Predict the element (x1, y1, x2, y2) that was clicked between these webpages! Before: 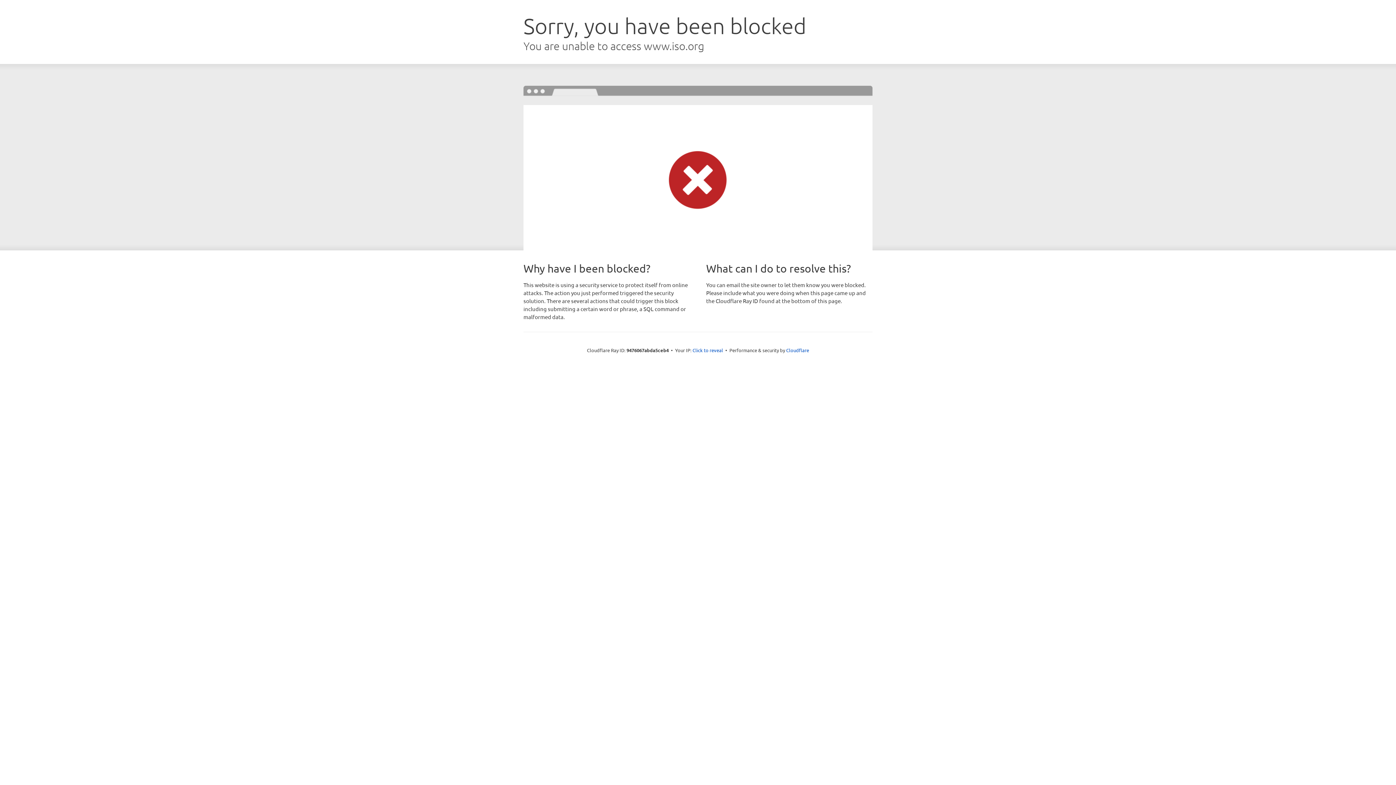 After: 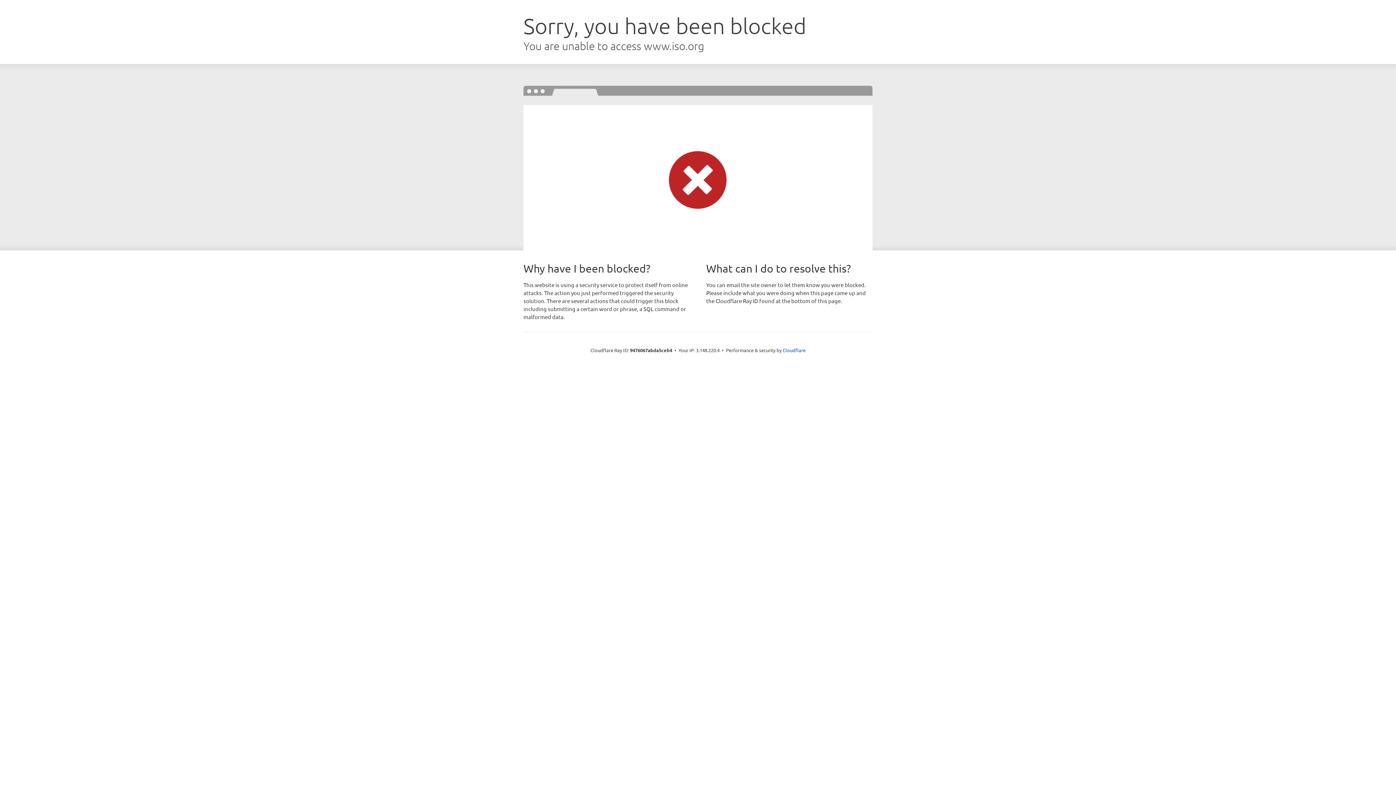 Action: label: Click to reveal bbox: (692, 346, 723, 353)